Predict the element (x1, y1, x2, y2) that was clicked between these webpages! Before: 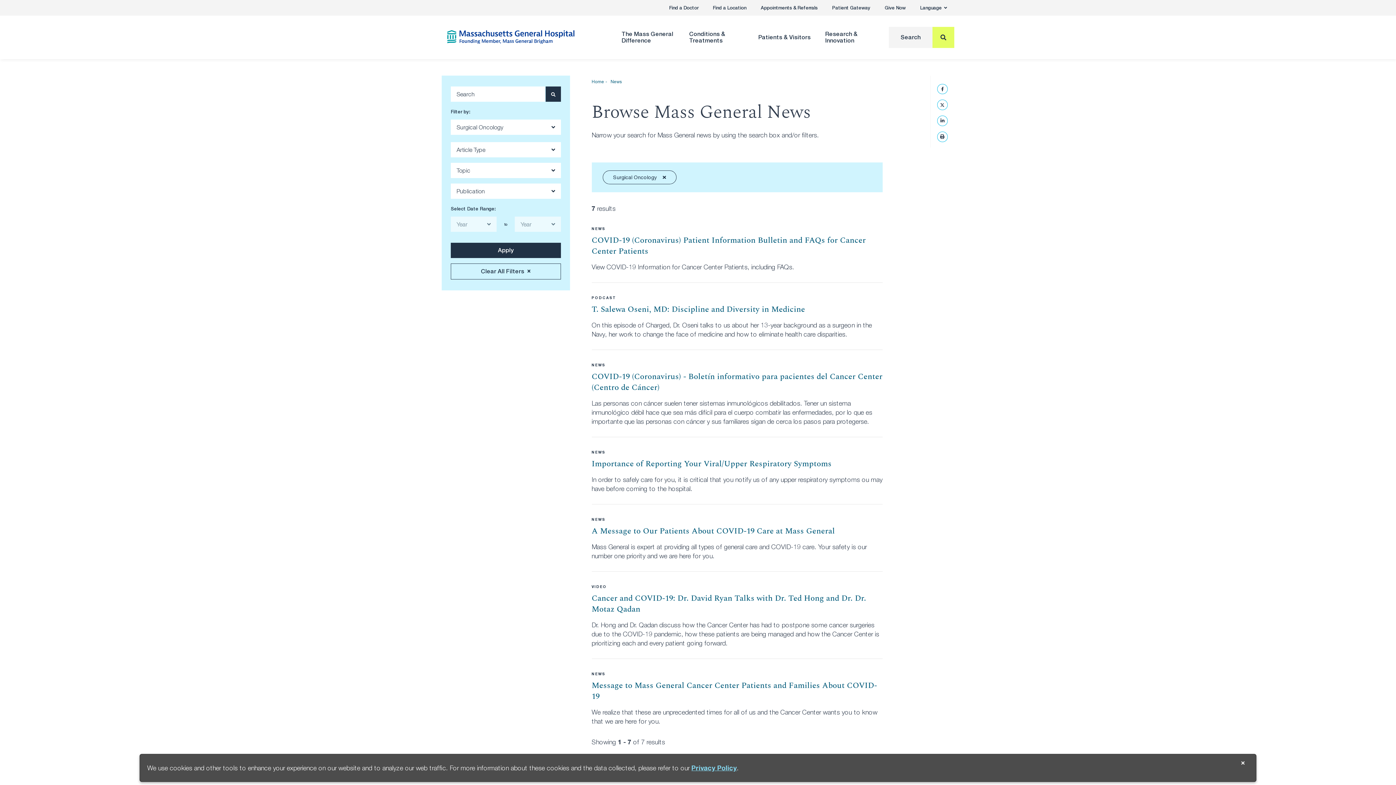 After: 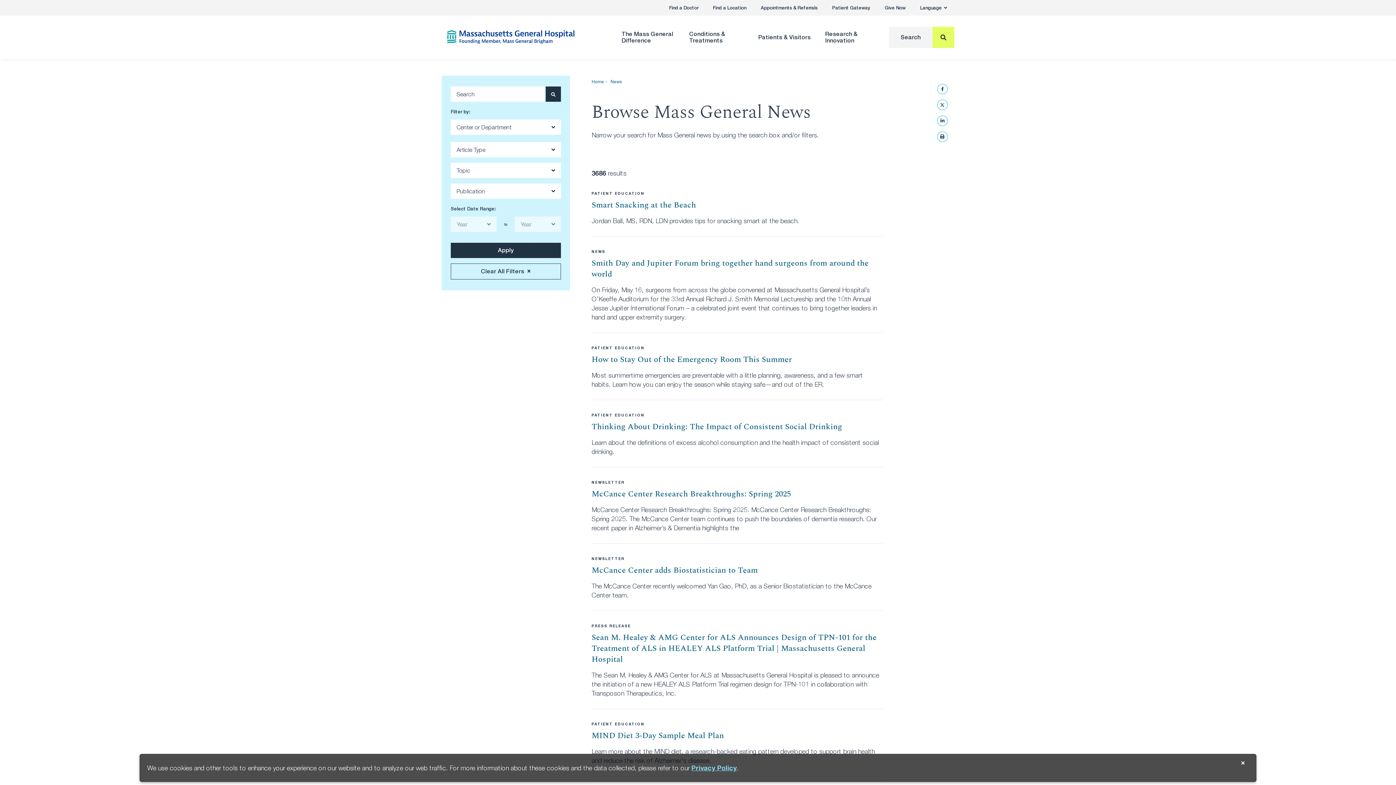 Action: label: Surgical Oncology bbox: (602, 170, 676, 184)